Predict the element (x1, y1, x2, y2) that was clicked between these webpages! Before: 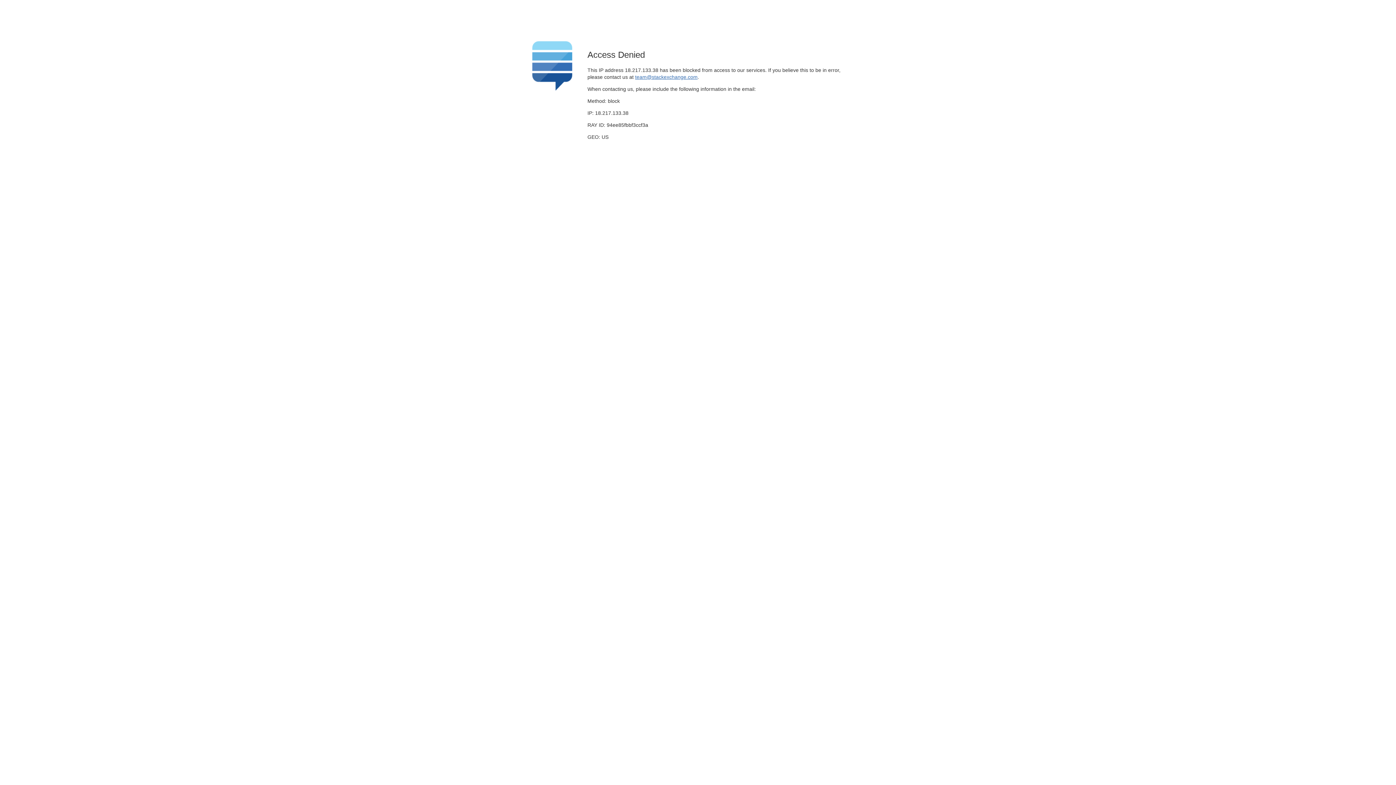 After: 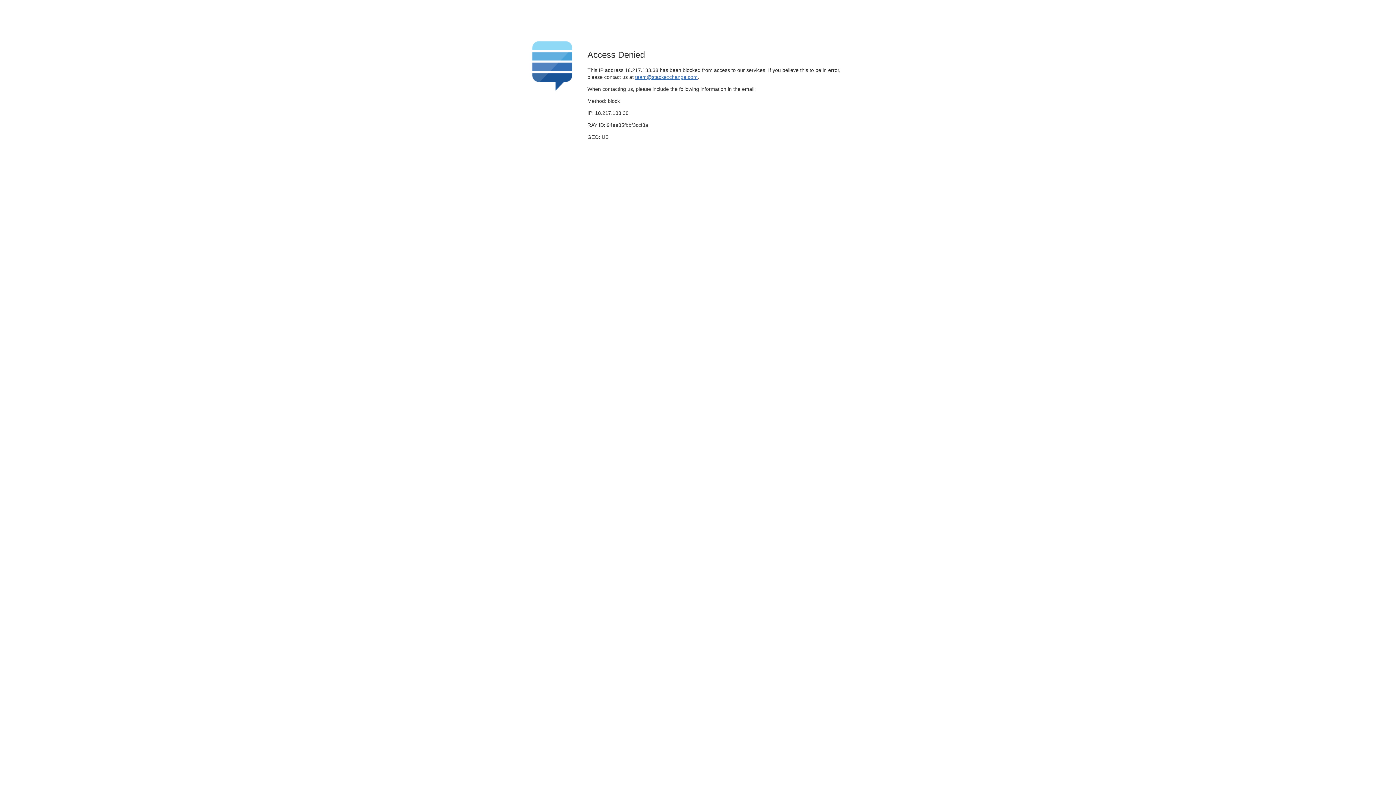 Action: label: team@stackexchange.com bbox: (635, 74, 697, 79)